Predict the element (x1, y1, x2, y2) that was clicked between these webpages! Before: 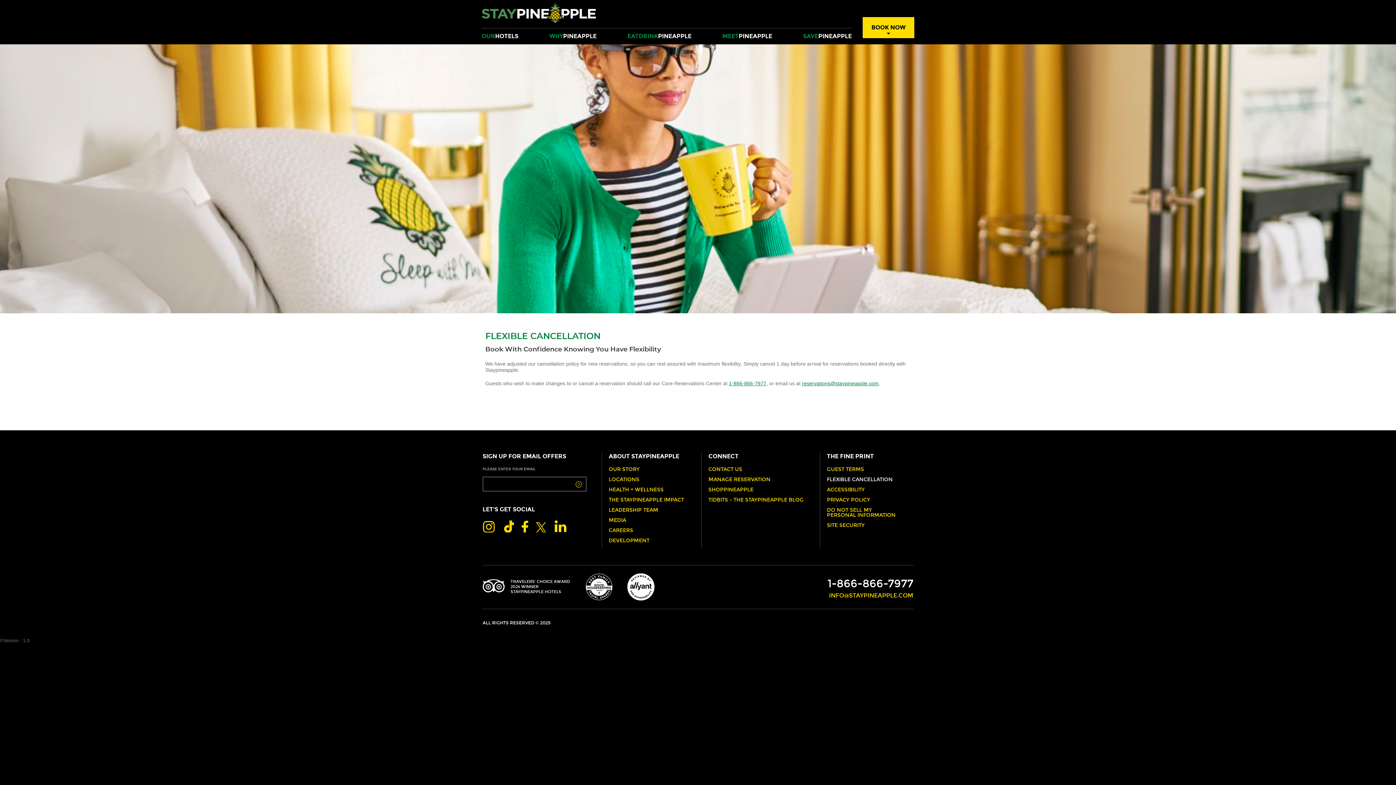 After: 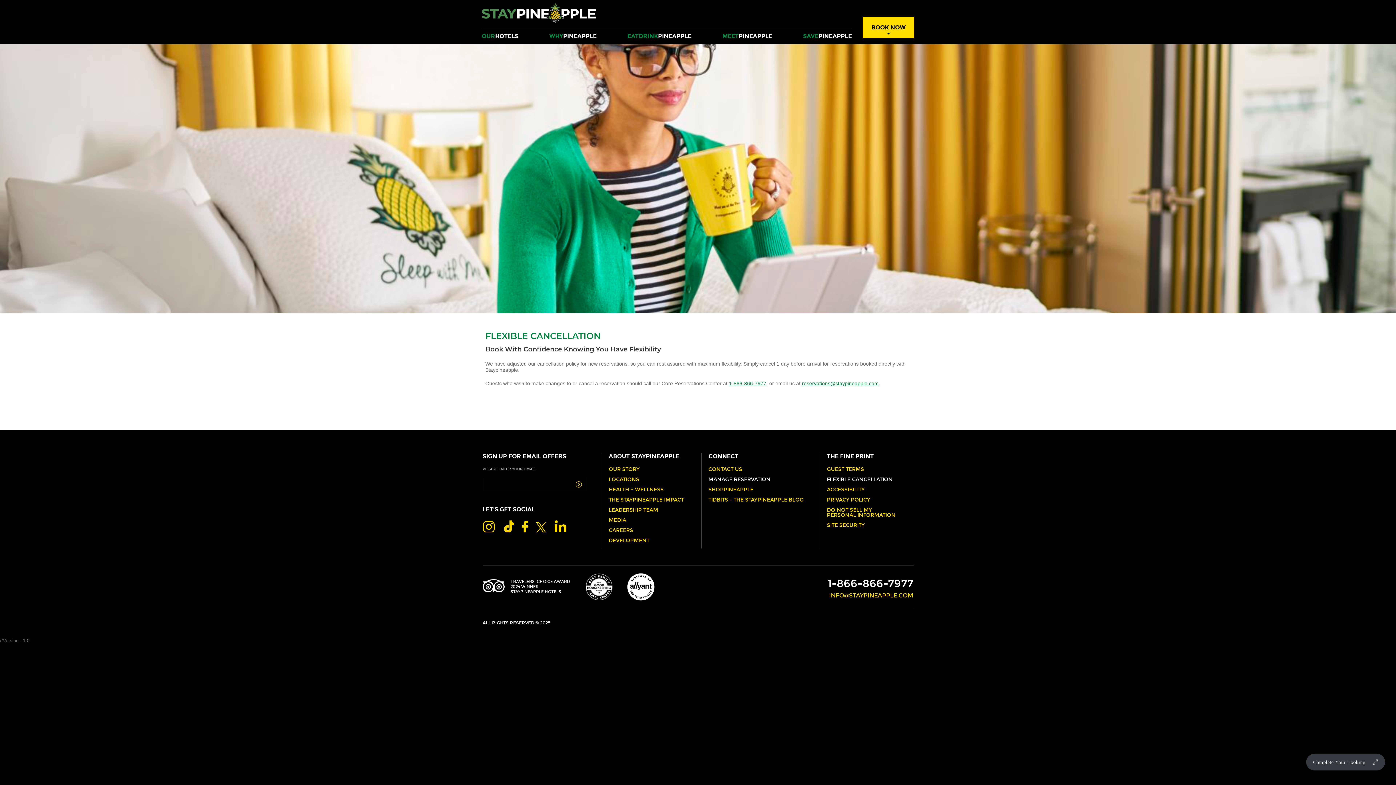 Action: bbox: (708, 477, 804, 482) label: MANAGE RESERVATION